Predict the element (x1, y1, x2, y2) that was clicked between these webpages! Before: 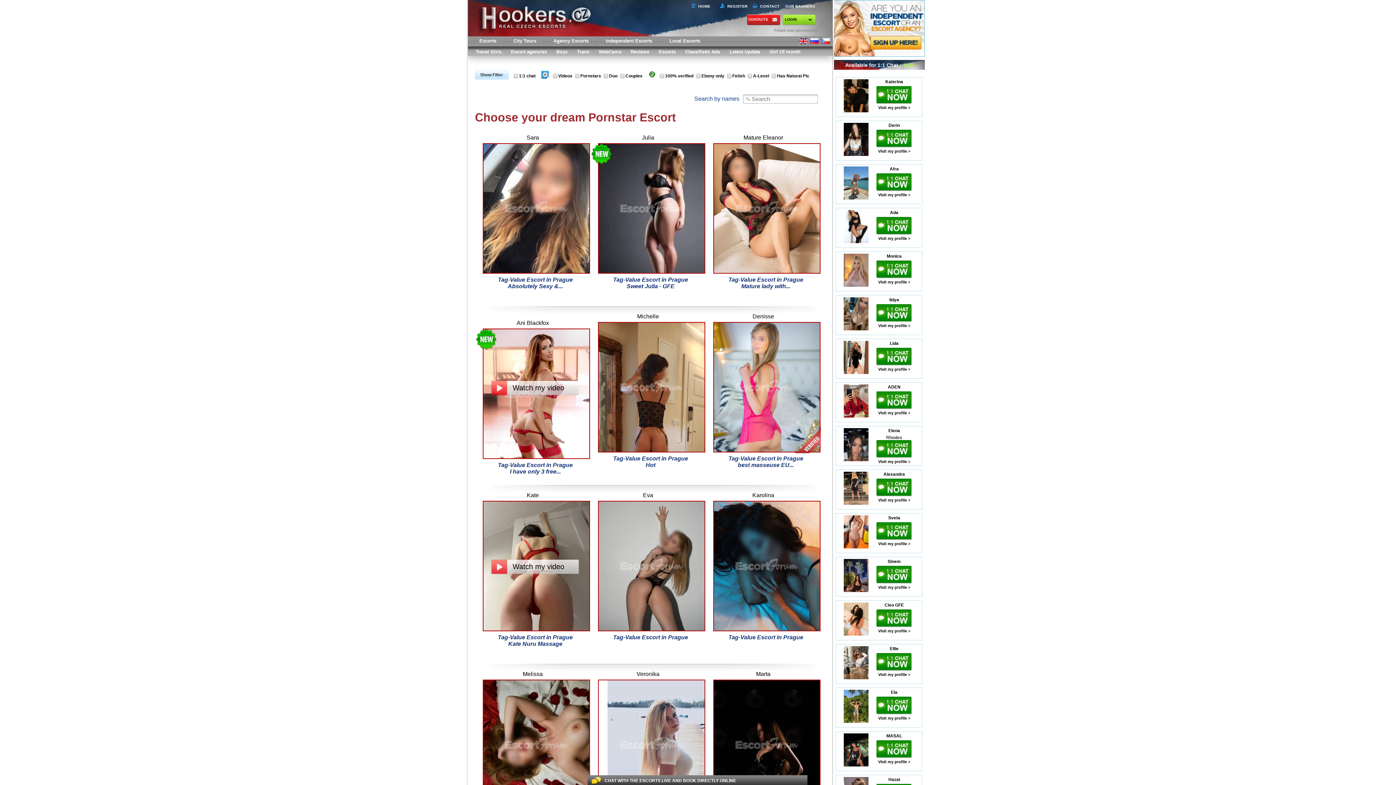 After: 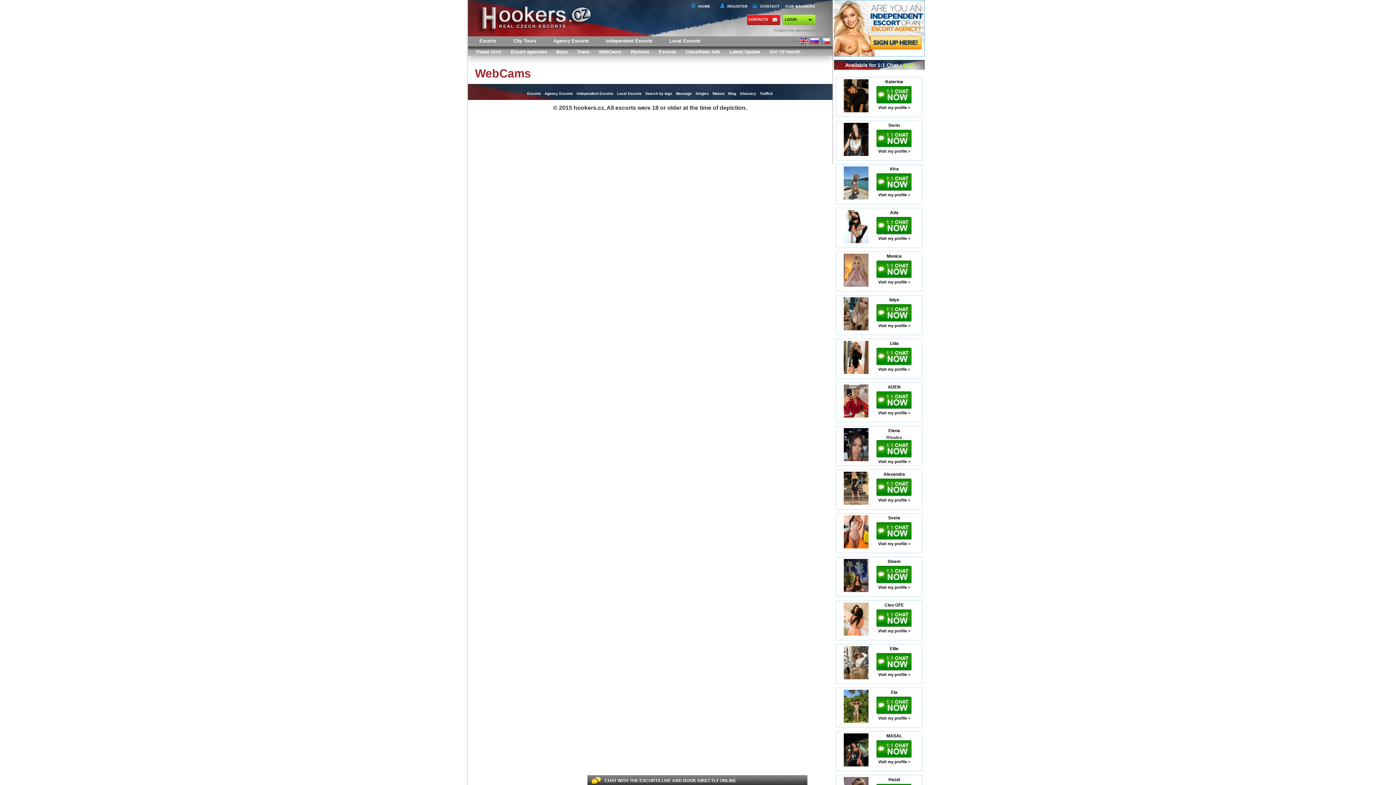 Action: label: WebCams bbox: (591, 47, 629, 57)